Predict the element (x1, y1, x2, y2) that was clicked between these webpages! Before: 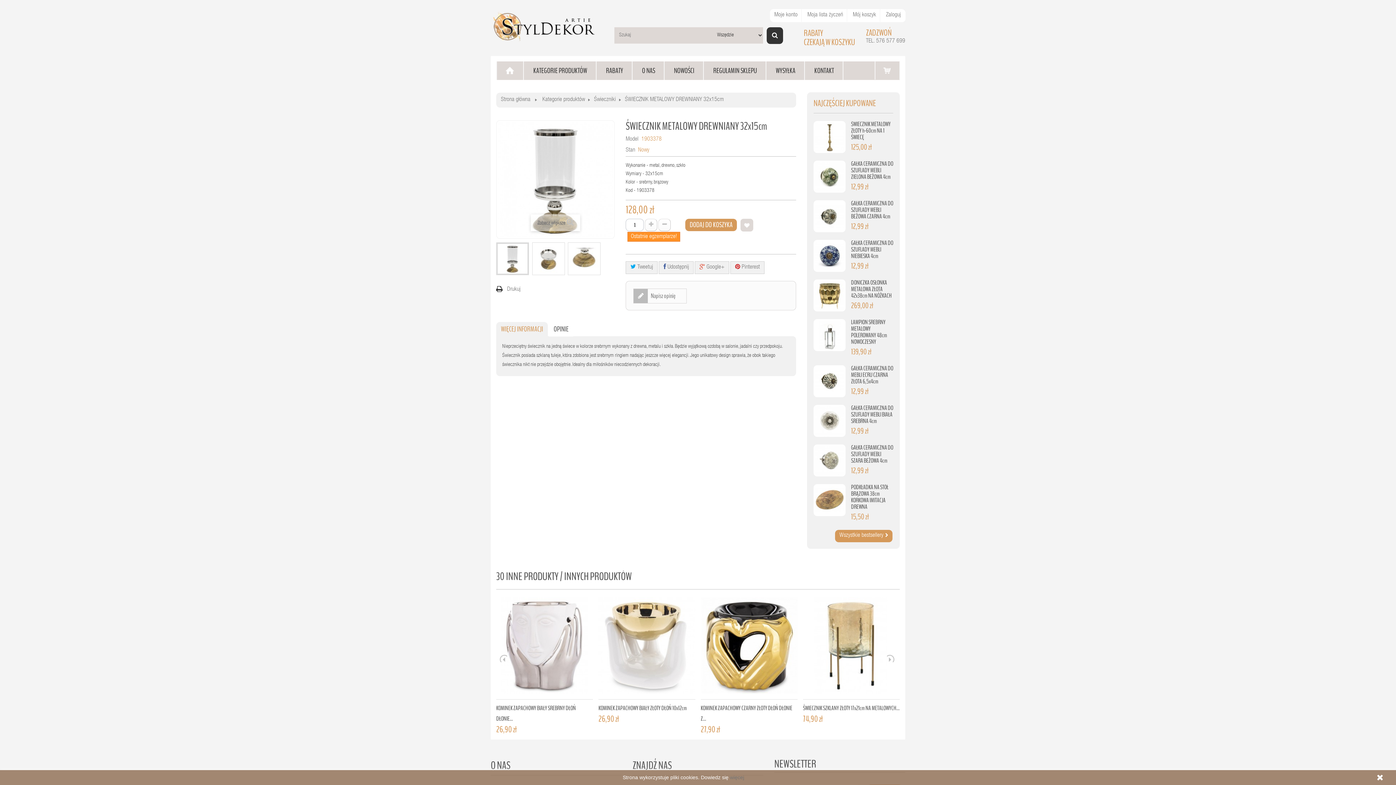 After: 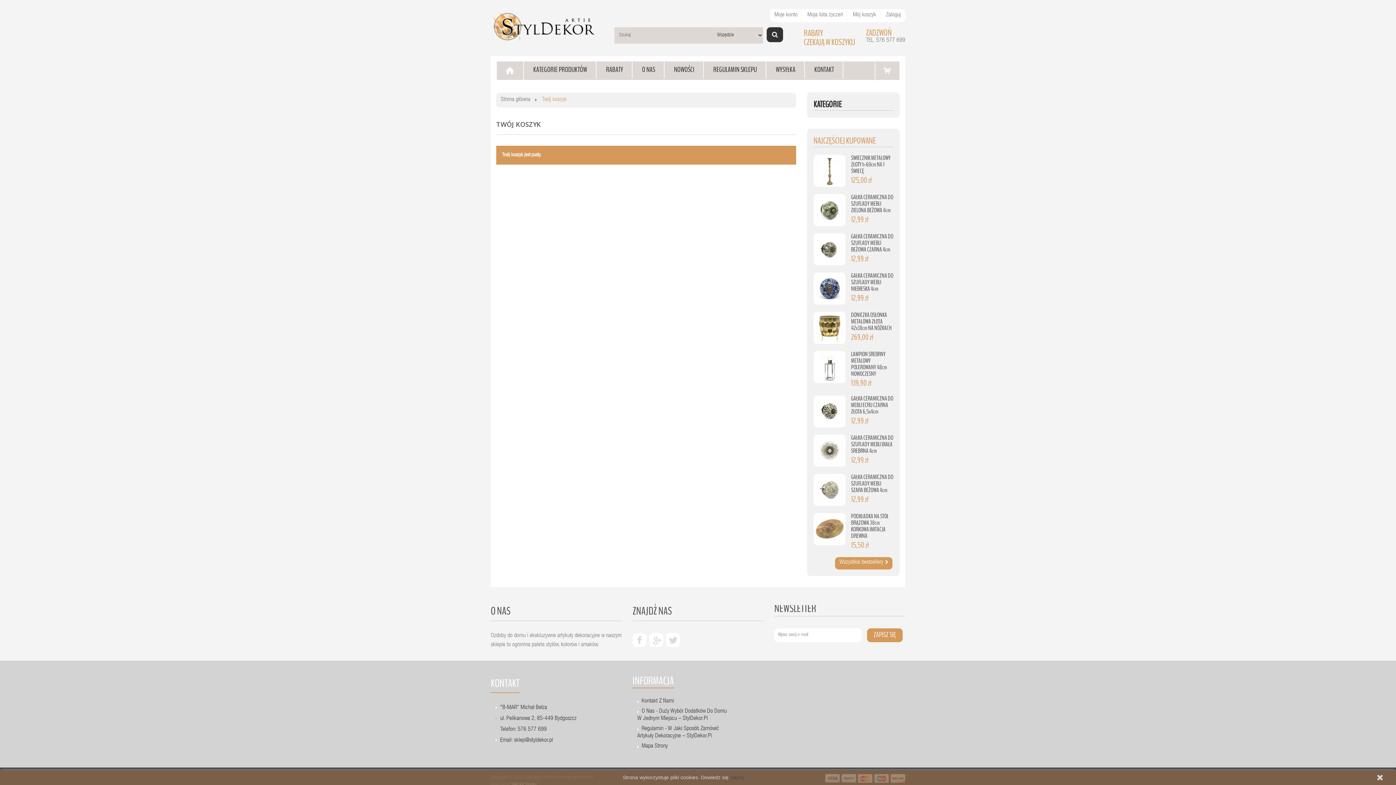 Action: bbox: (874, 61, 900, 79) label: (pusty)